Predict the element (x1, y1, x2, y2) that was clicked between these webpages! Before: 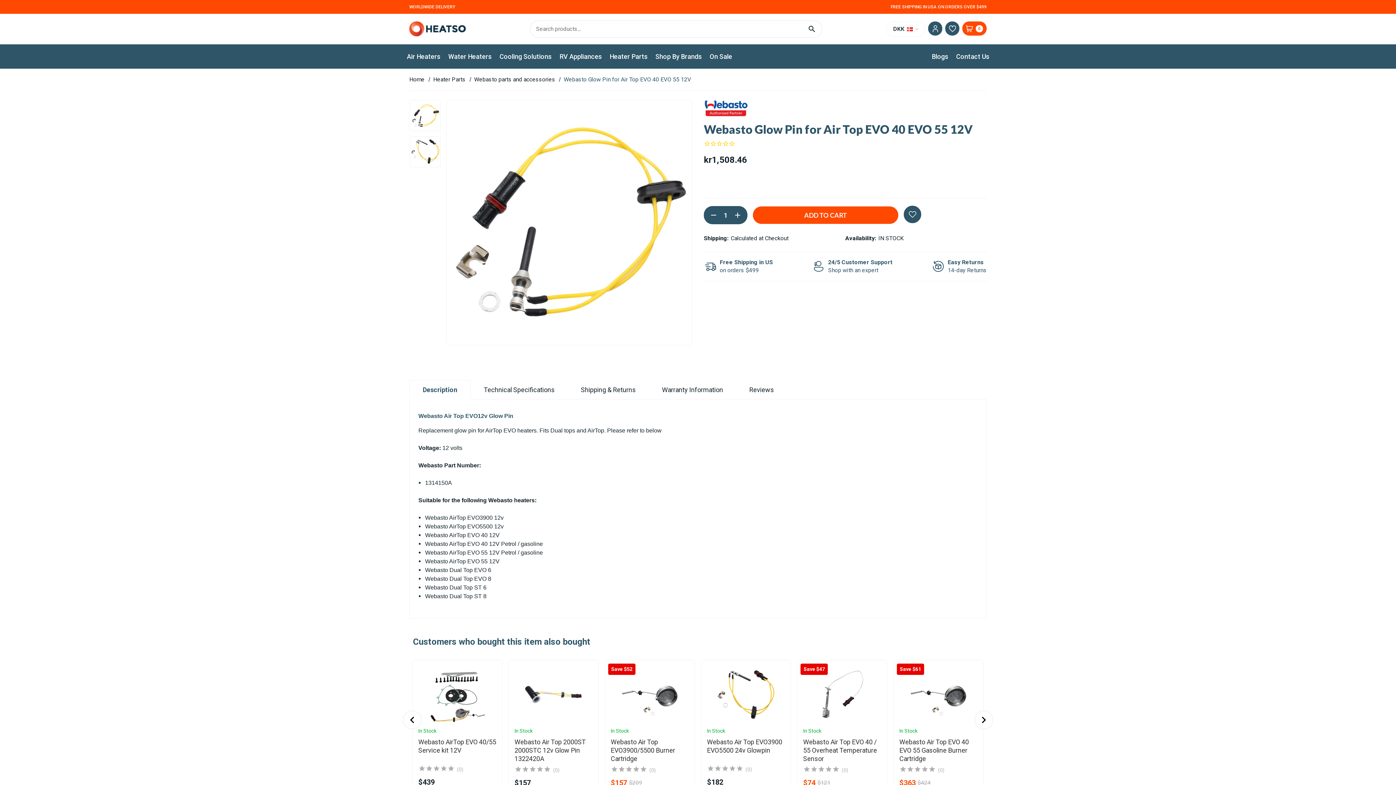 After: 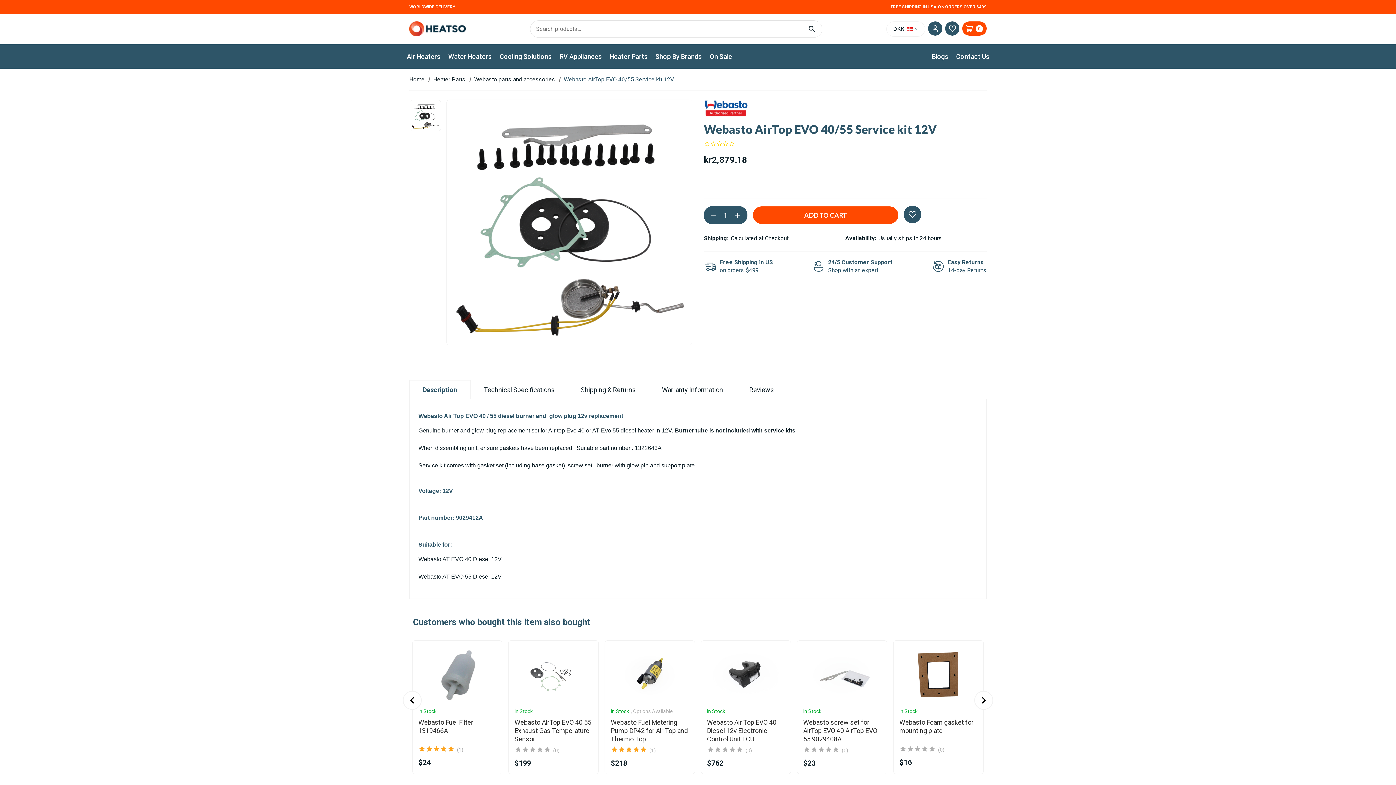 Action: bbox: (418, 666, 496, 727)